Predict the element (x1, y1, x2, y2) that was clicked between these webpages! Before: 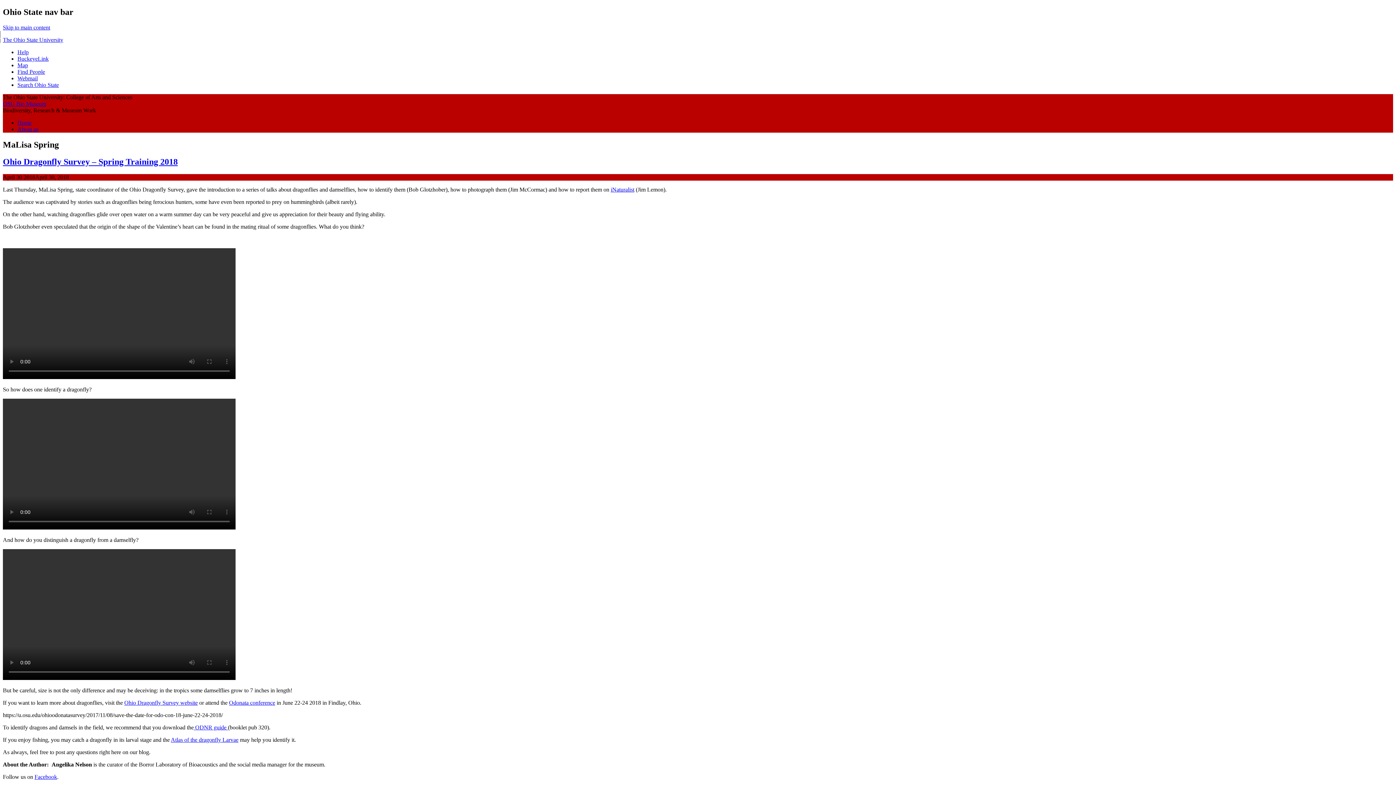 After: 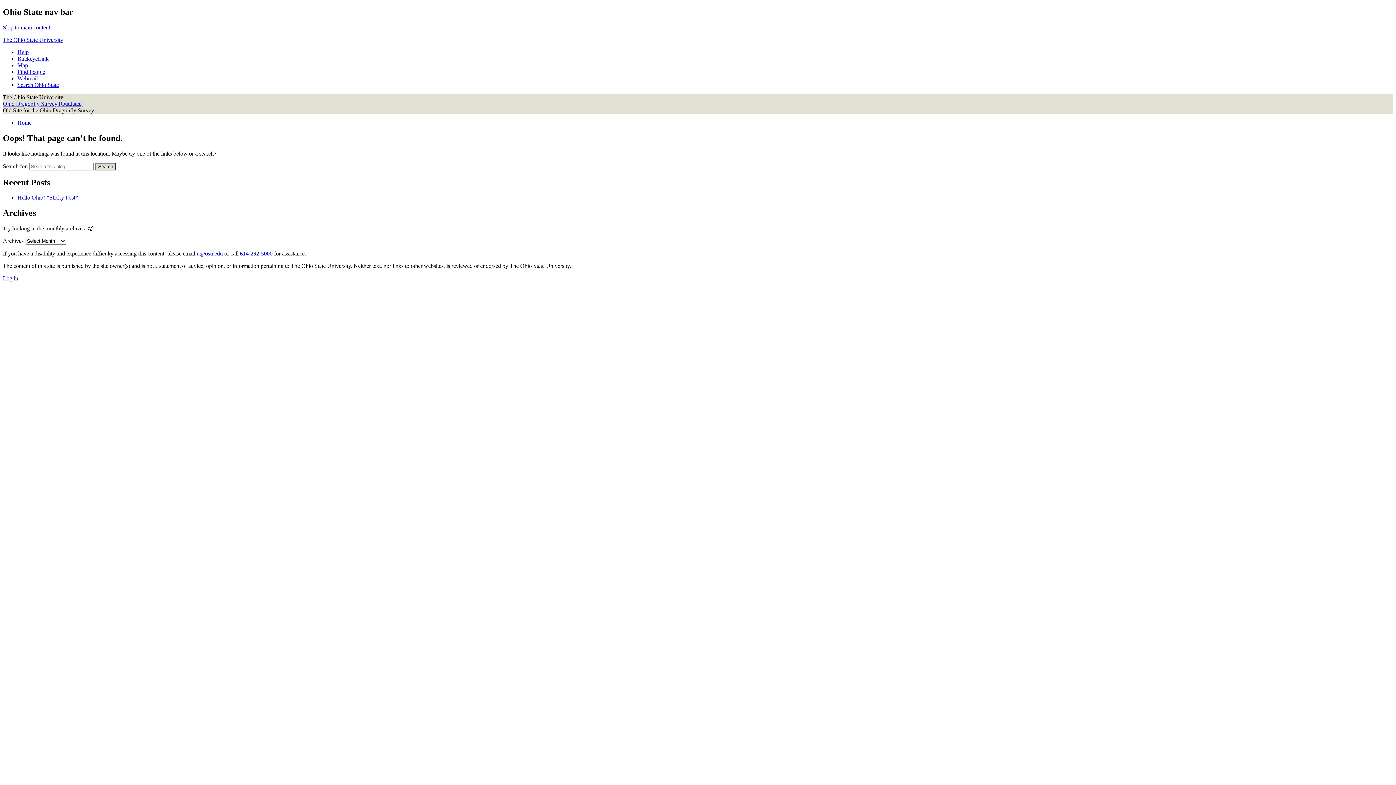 Action: bbox: (229, 699, 275, 706) label: Odonata conference